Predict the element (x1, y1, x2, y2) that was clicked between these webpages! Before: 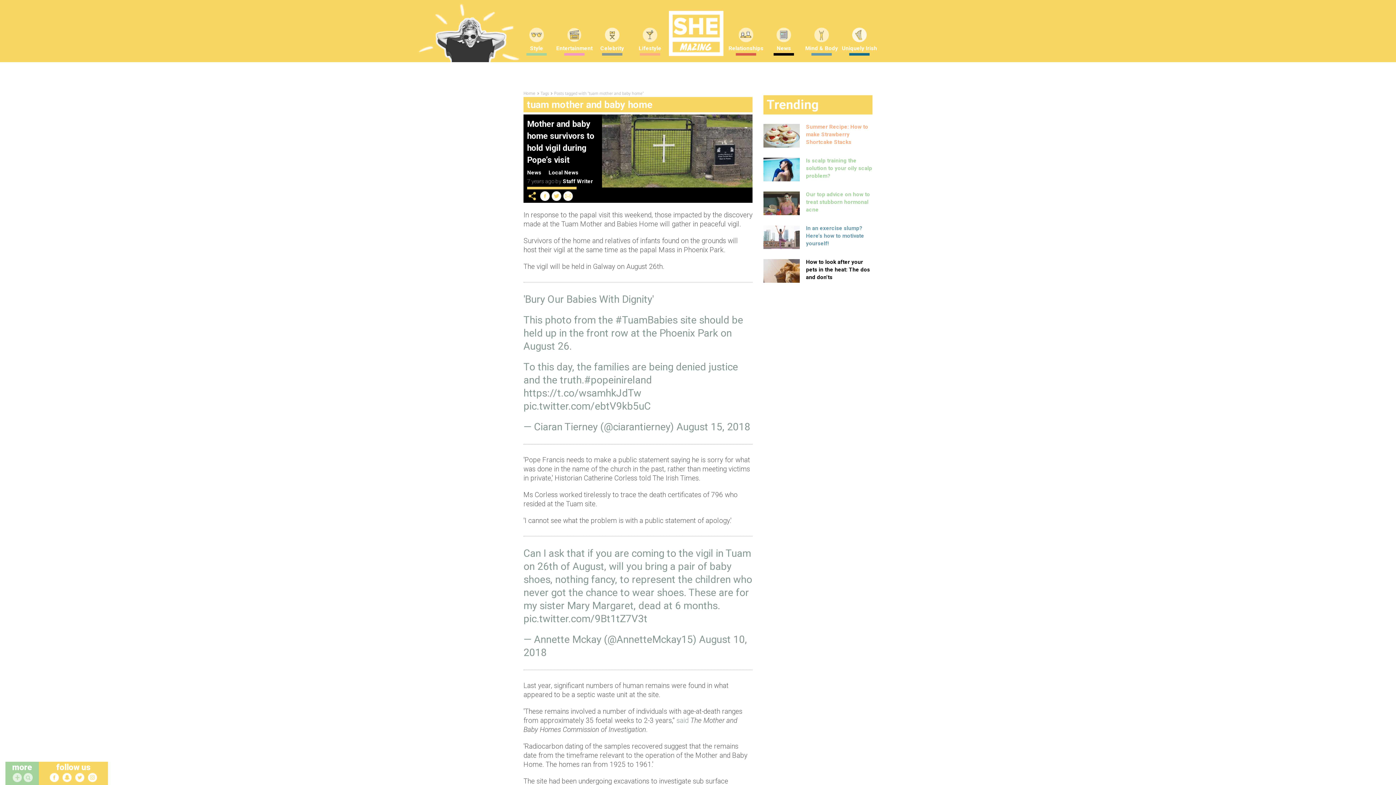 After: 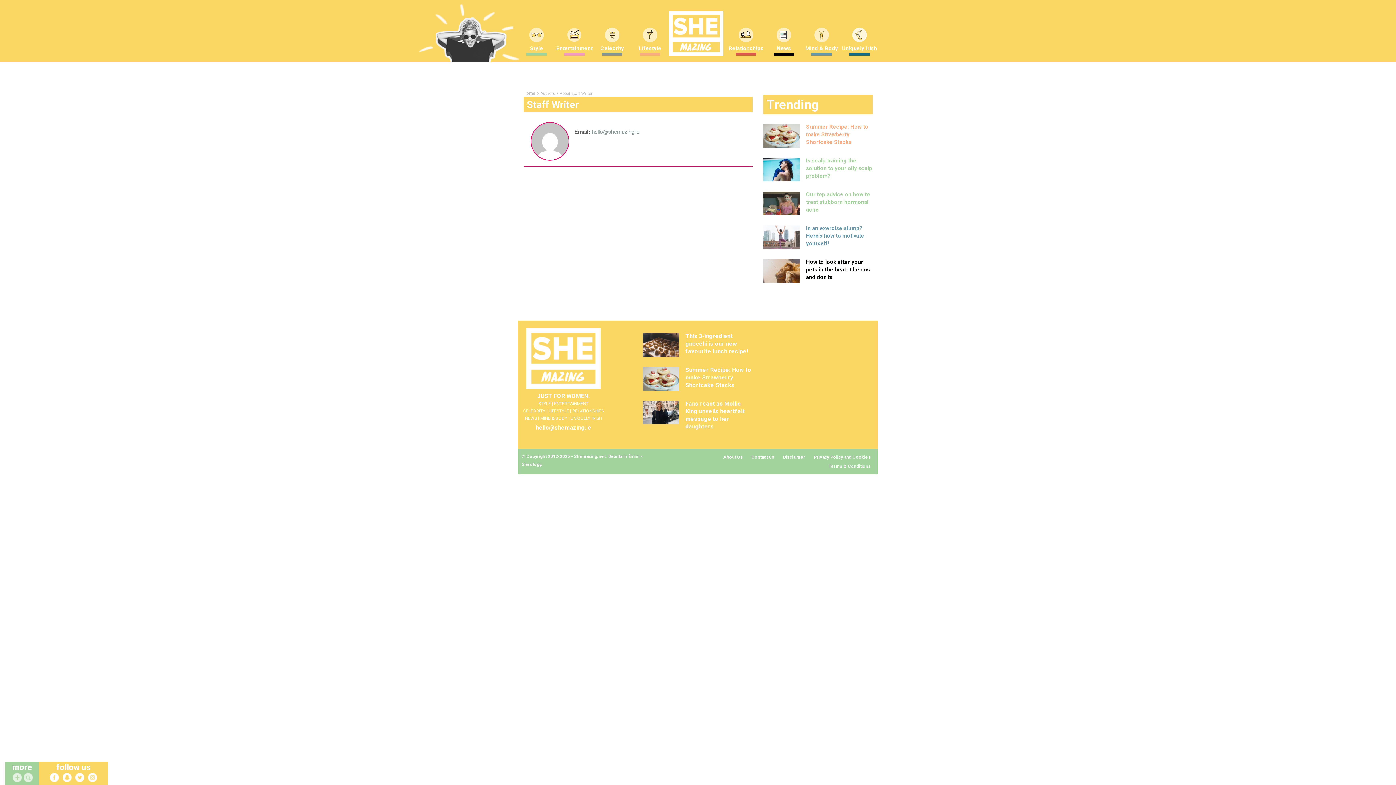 Action: label: Staff Writer bbox: (562, 178, 593, 184)